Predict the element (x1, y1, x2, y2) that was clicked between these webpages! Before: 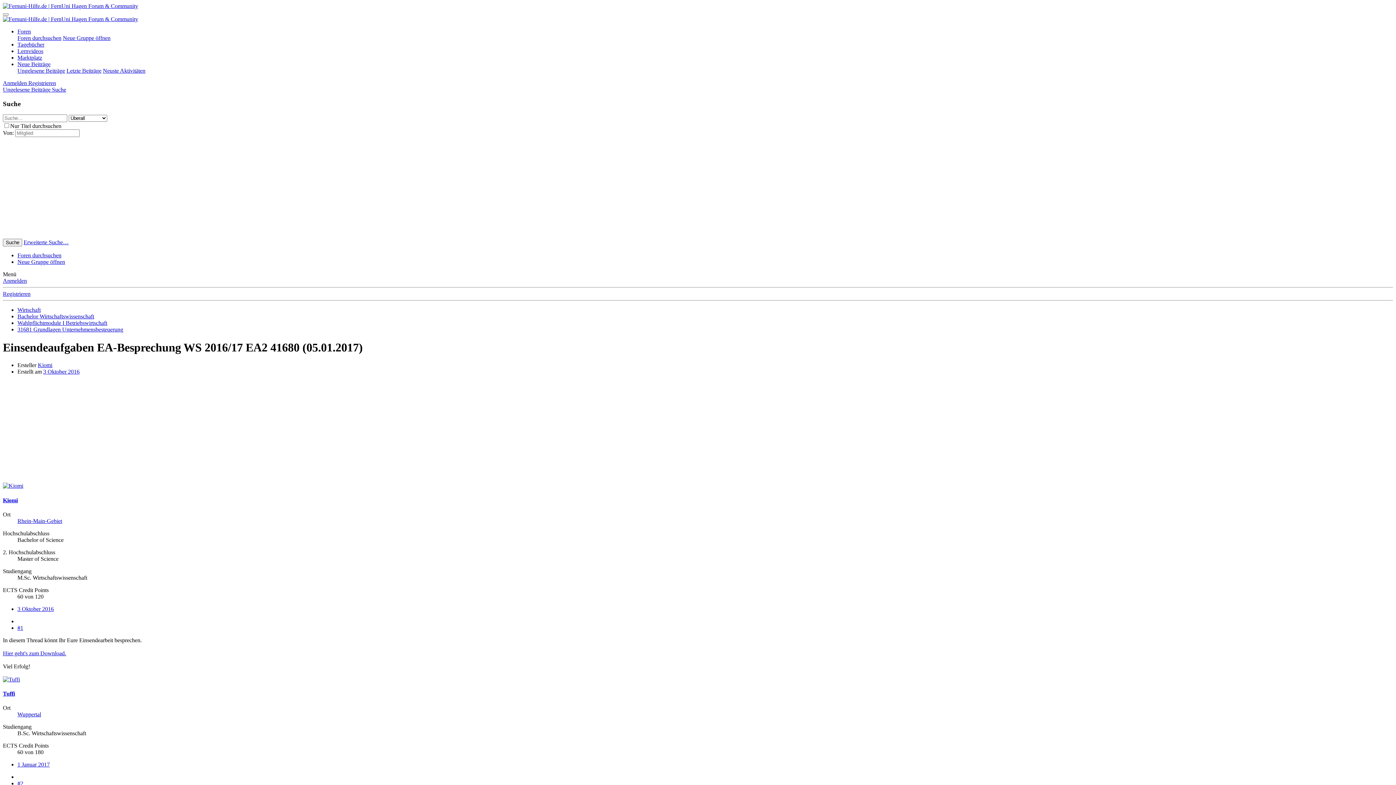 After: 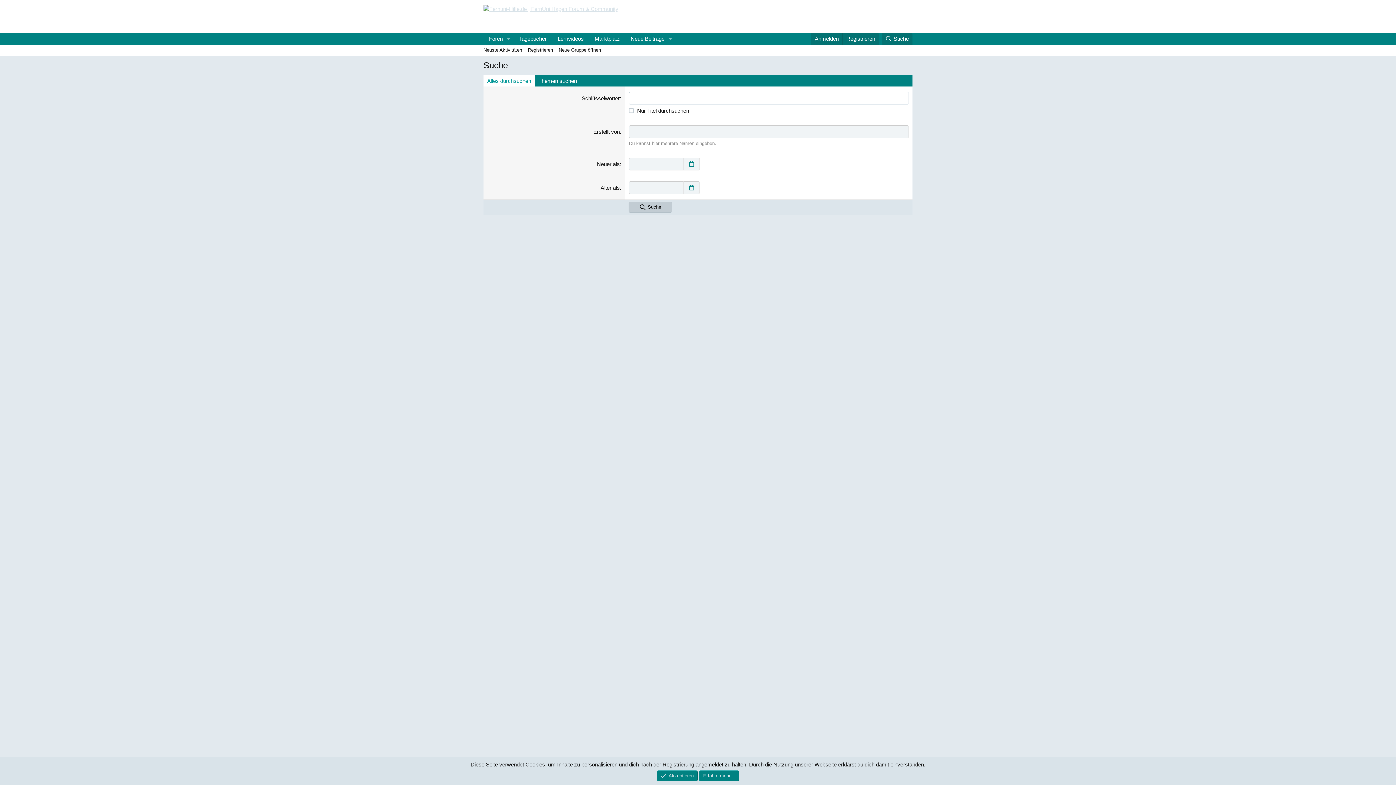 Action: label: Suche bbox: (52, 86, 66, 92)